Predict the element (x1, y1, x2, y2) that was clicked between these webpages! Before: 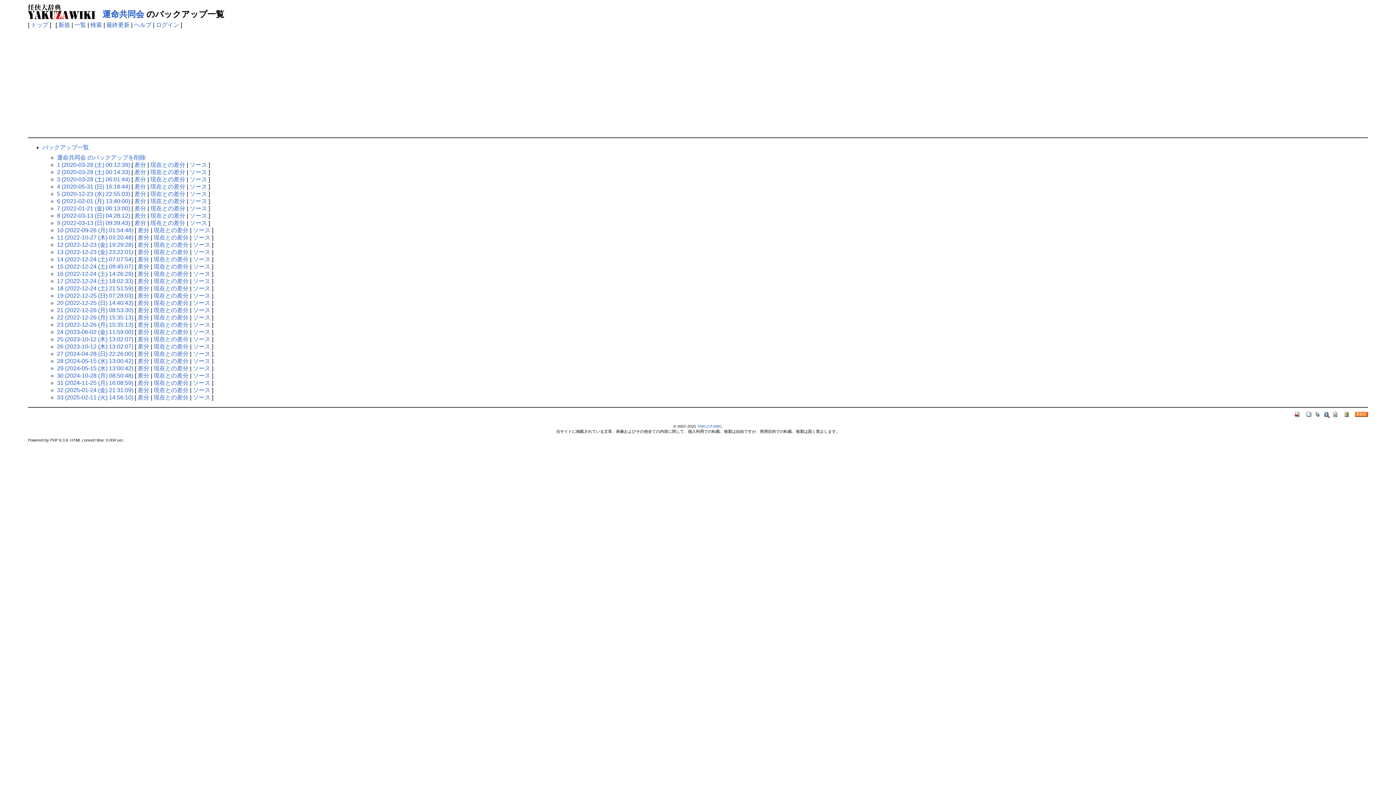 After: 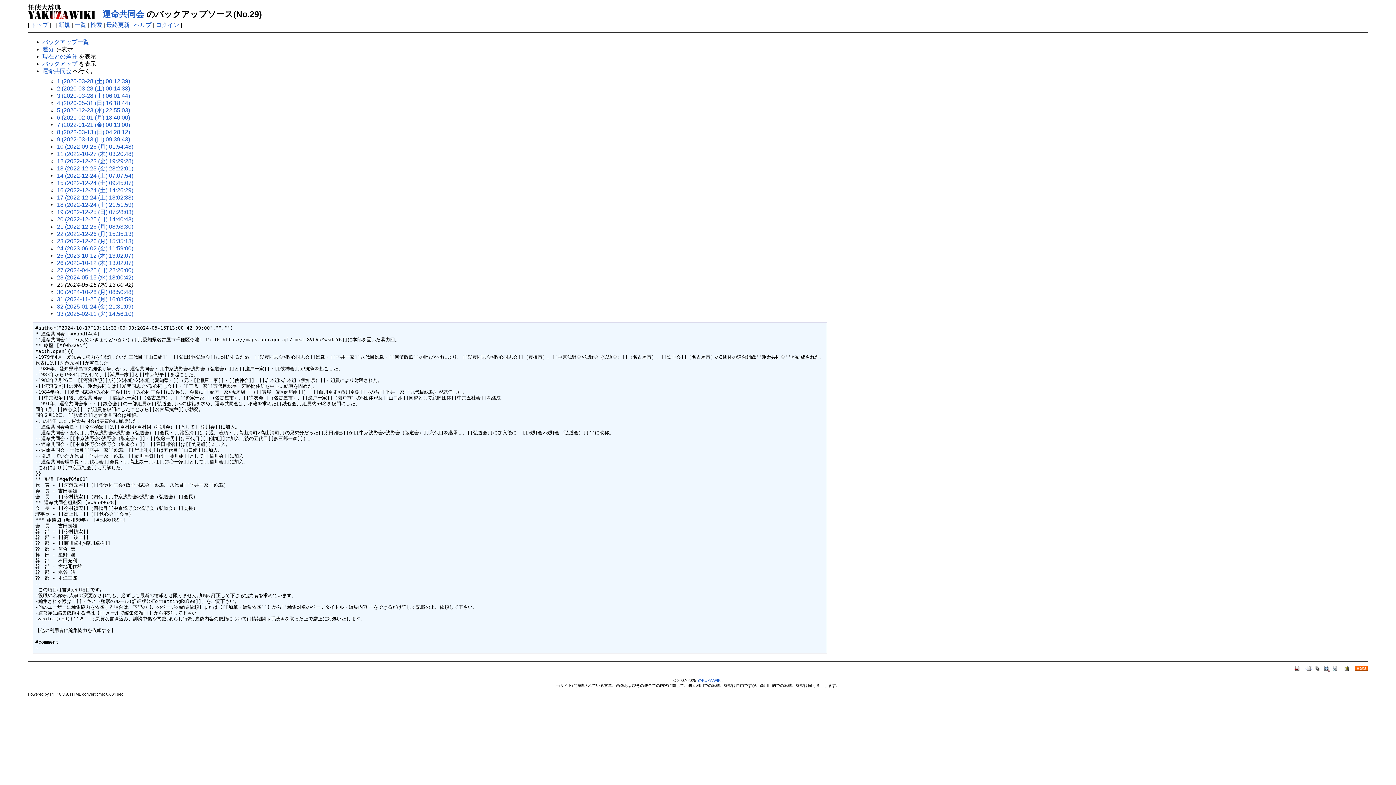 Action: bbox: (193, 365, 210, 371) label: ソース